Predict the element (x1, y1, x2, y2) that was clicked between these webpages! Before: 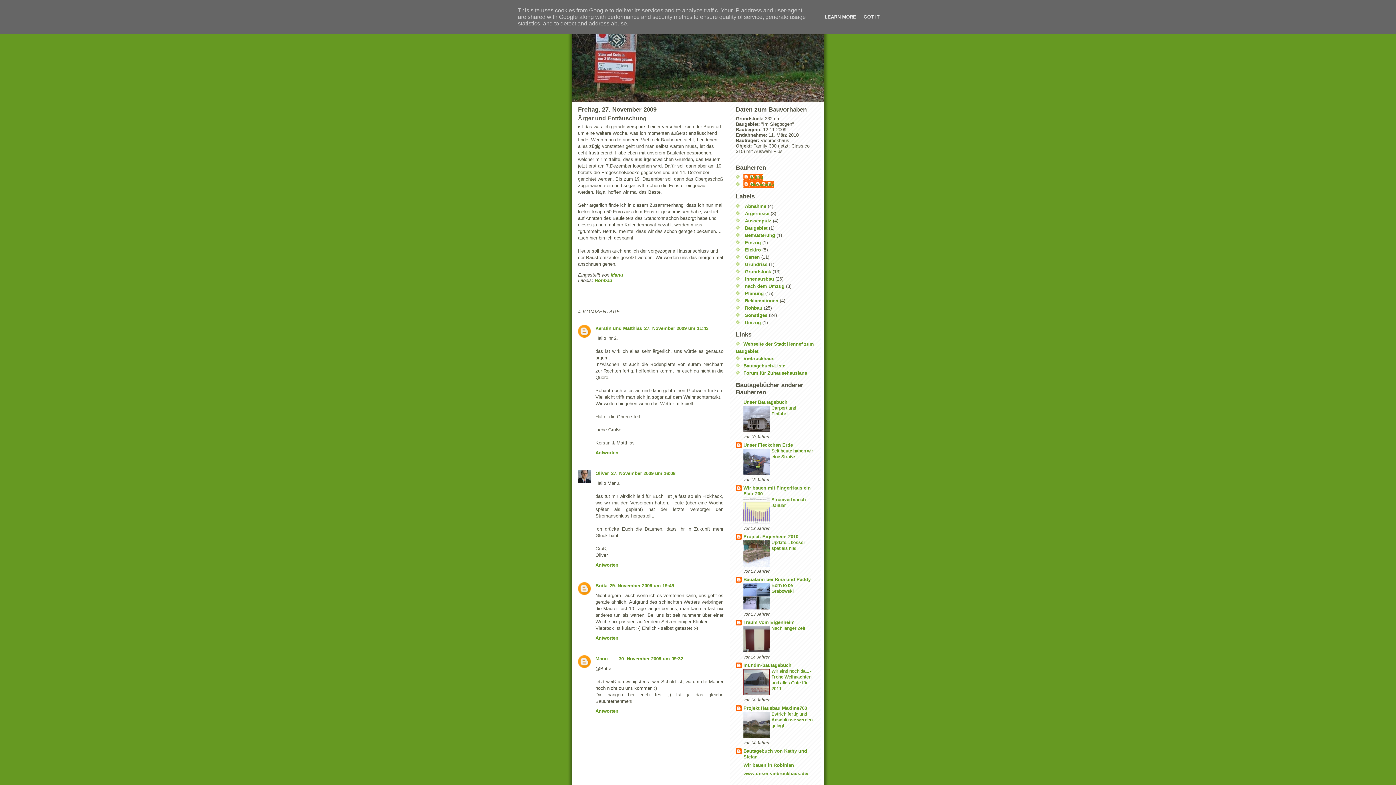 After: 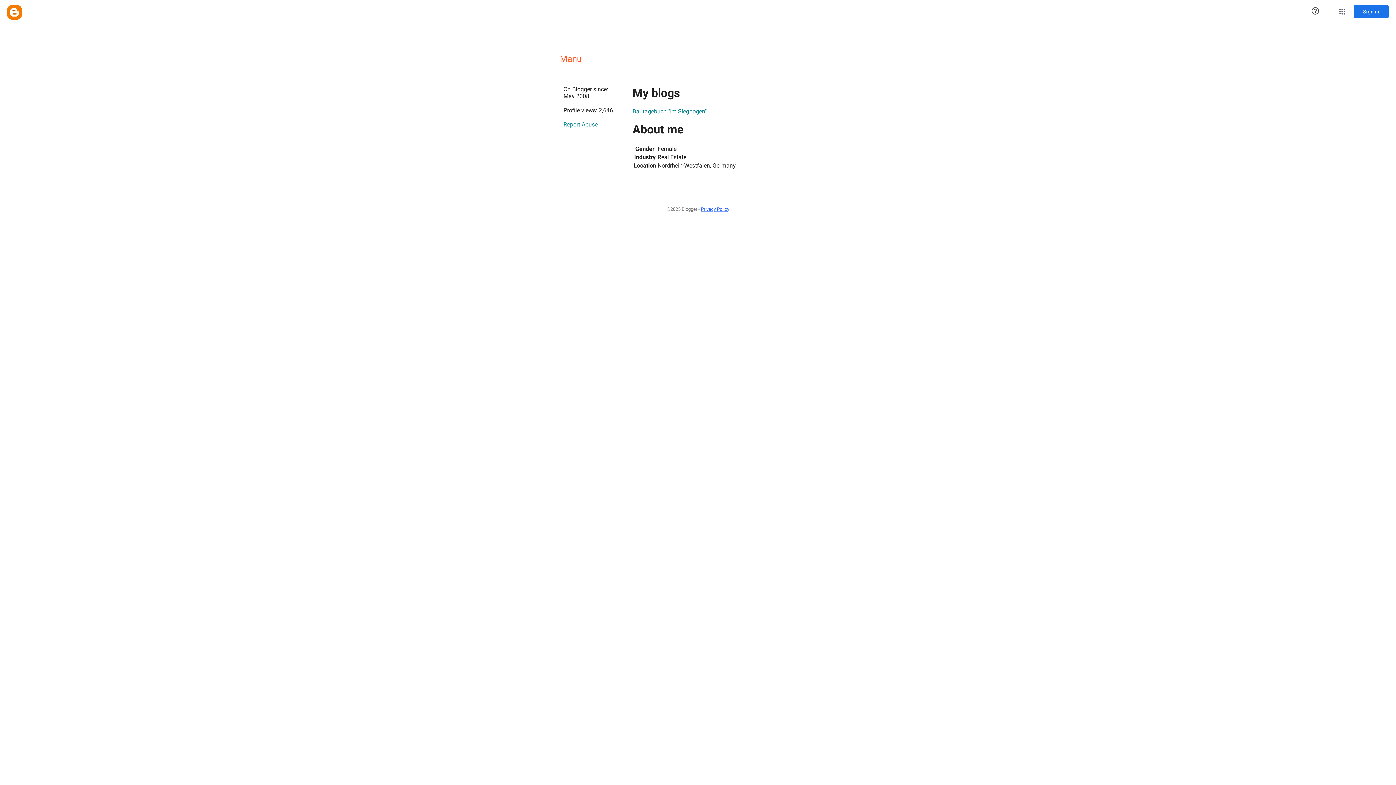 Action: label: Manu bbox: (595, 656, 608, 661)